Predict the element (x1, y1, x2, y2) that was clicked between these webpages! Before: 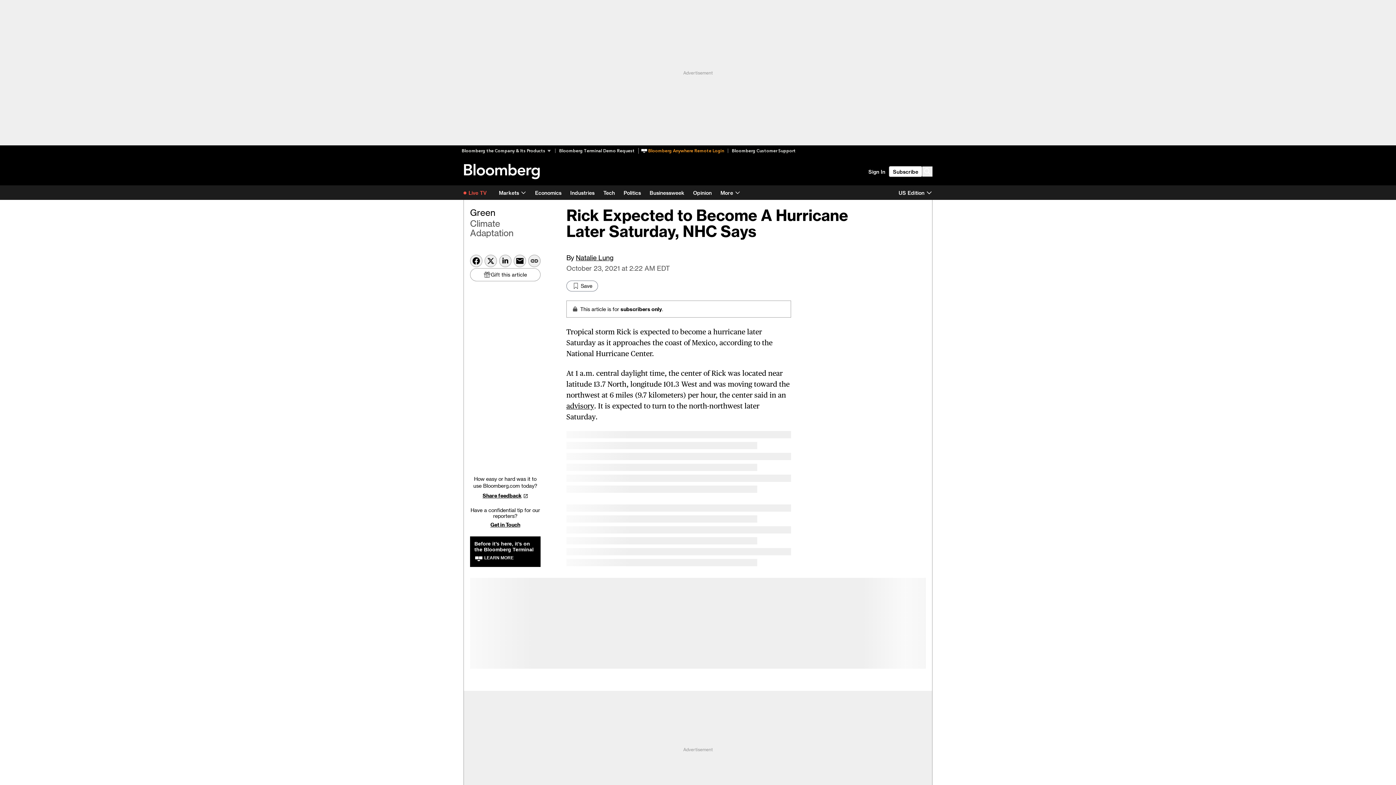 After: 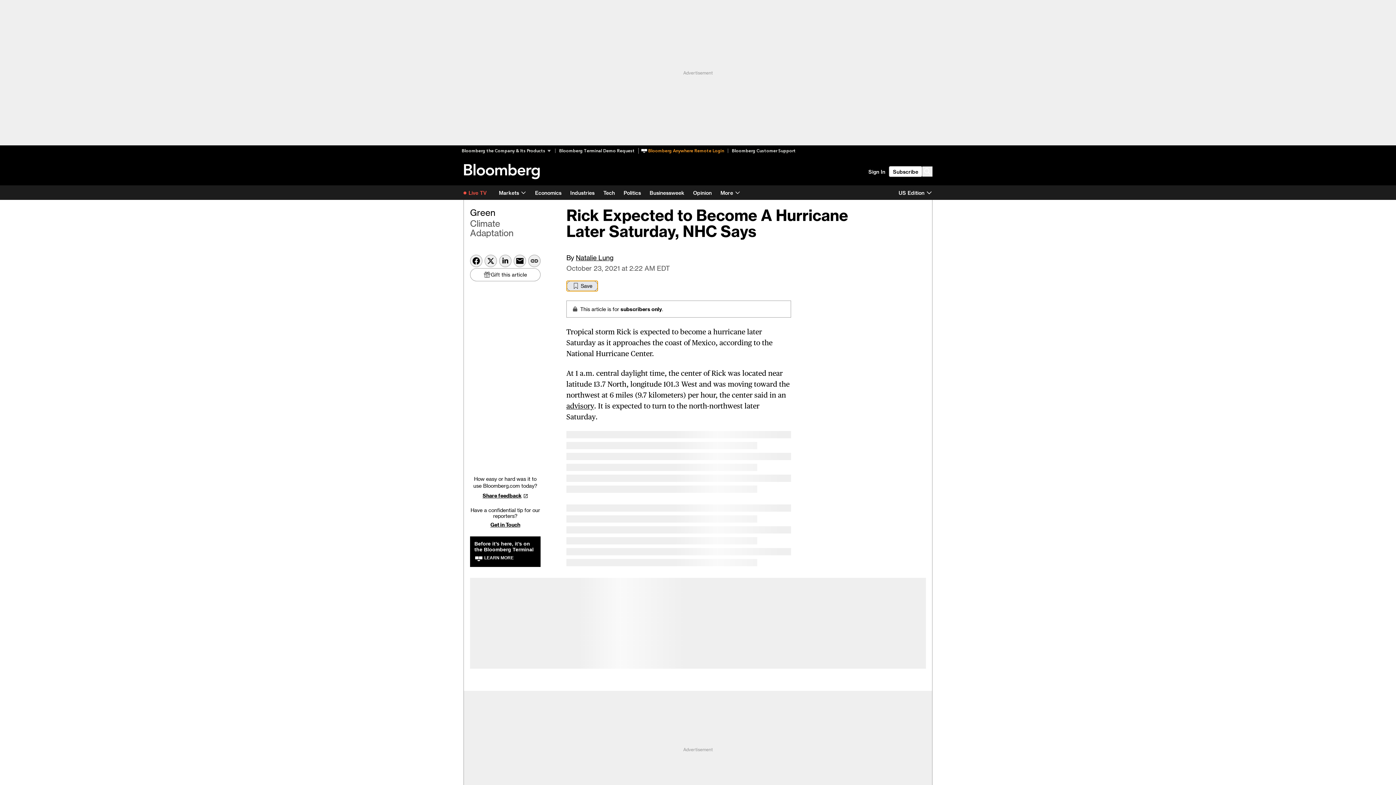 Action: bbox: (566, 280, 598, 291) label: Saved